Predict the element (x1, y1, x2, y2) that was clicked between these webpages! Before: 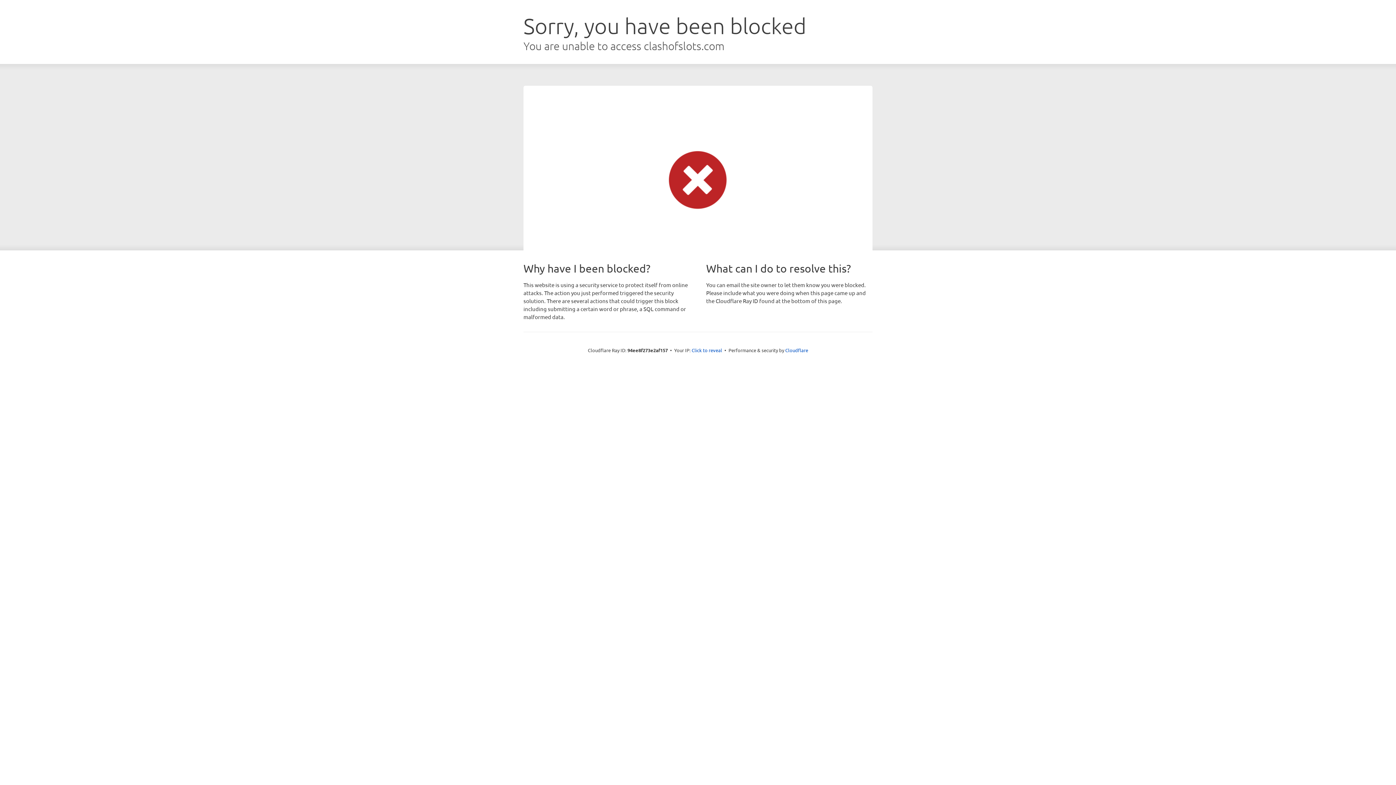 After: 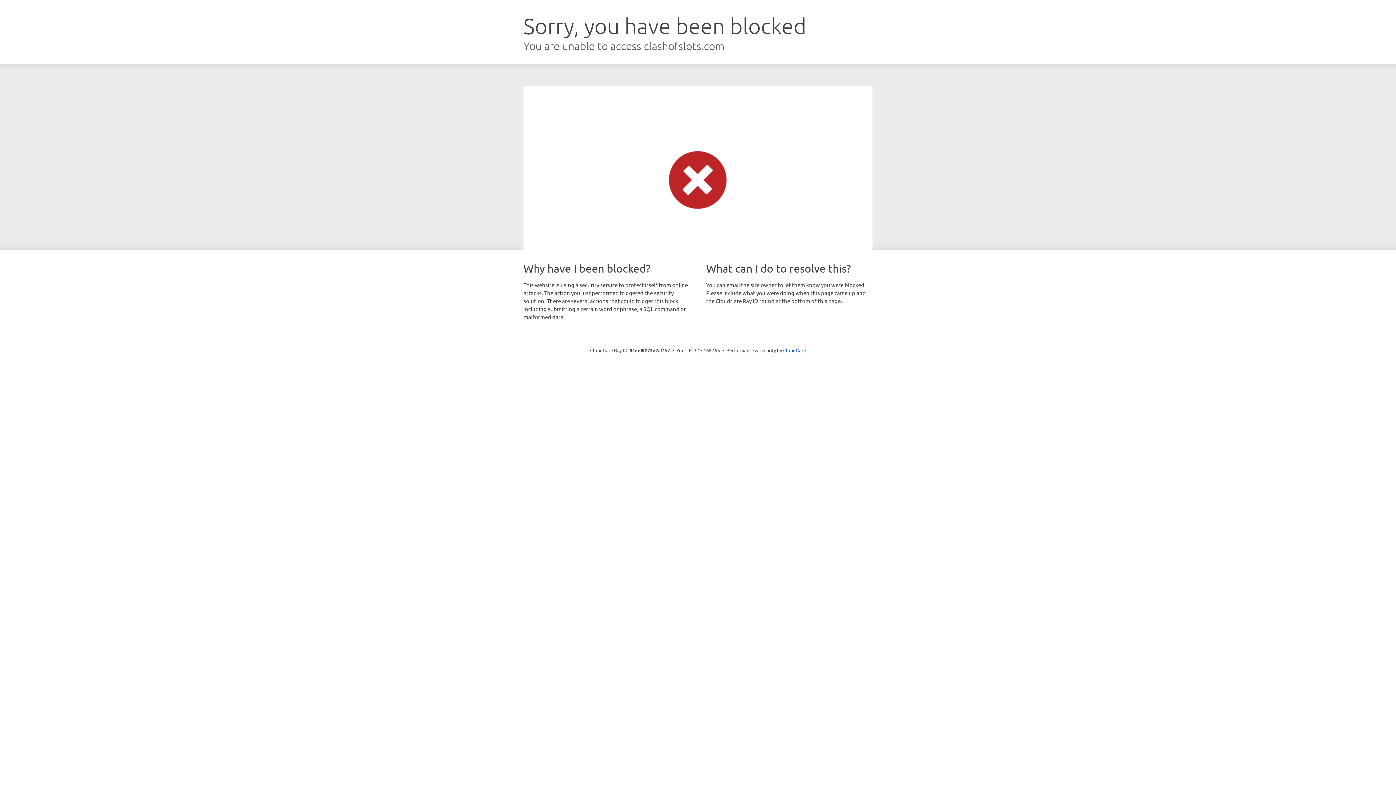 Action: label: Click to reveal bbox: (691, 346, 722, 353)